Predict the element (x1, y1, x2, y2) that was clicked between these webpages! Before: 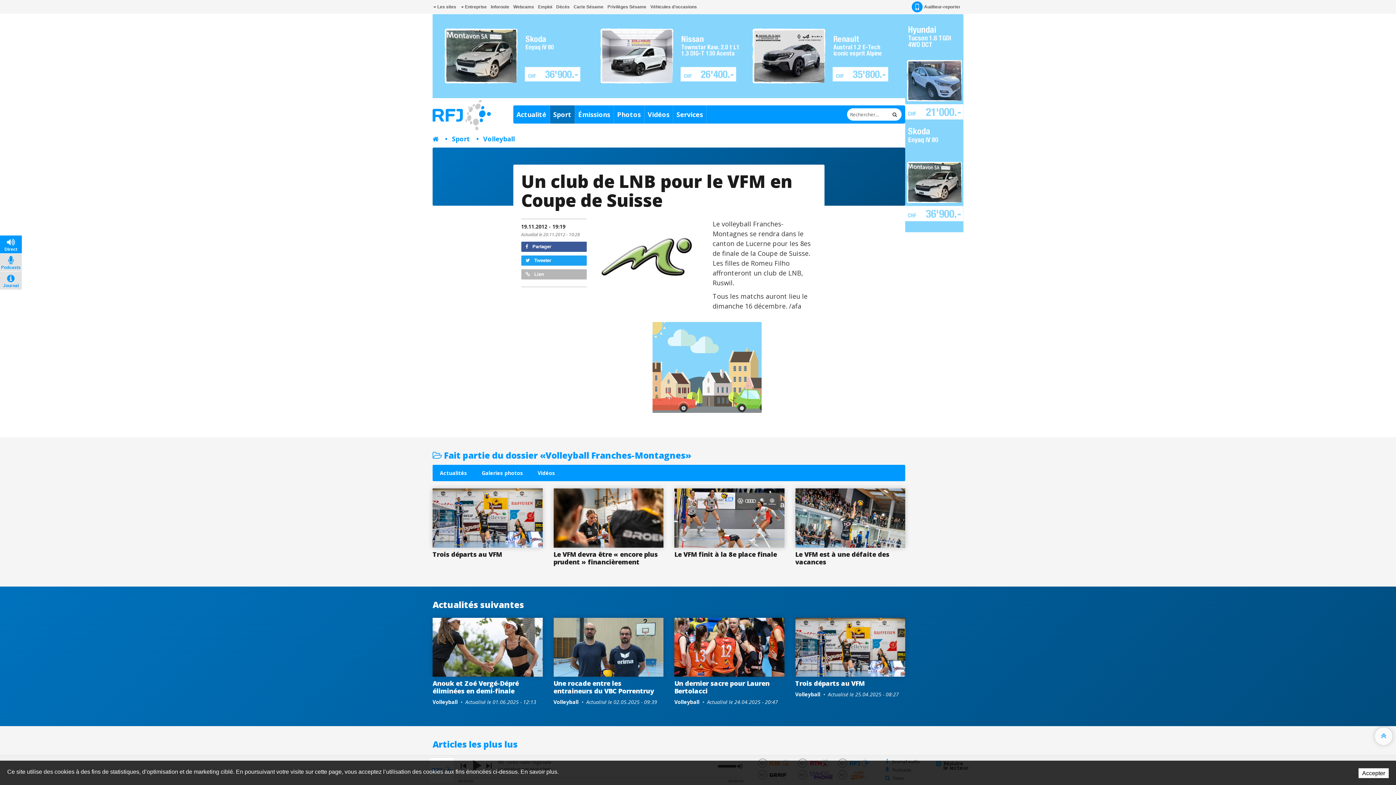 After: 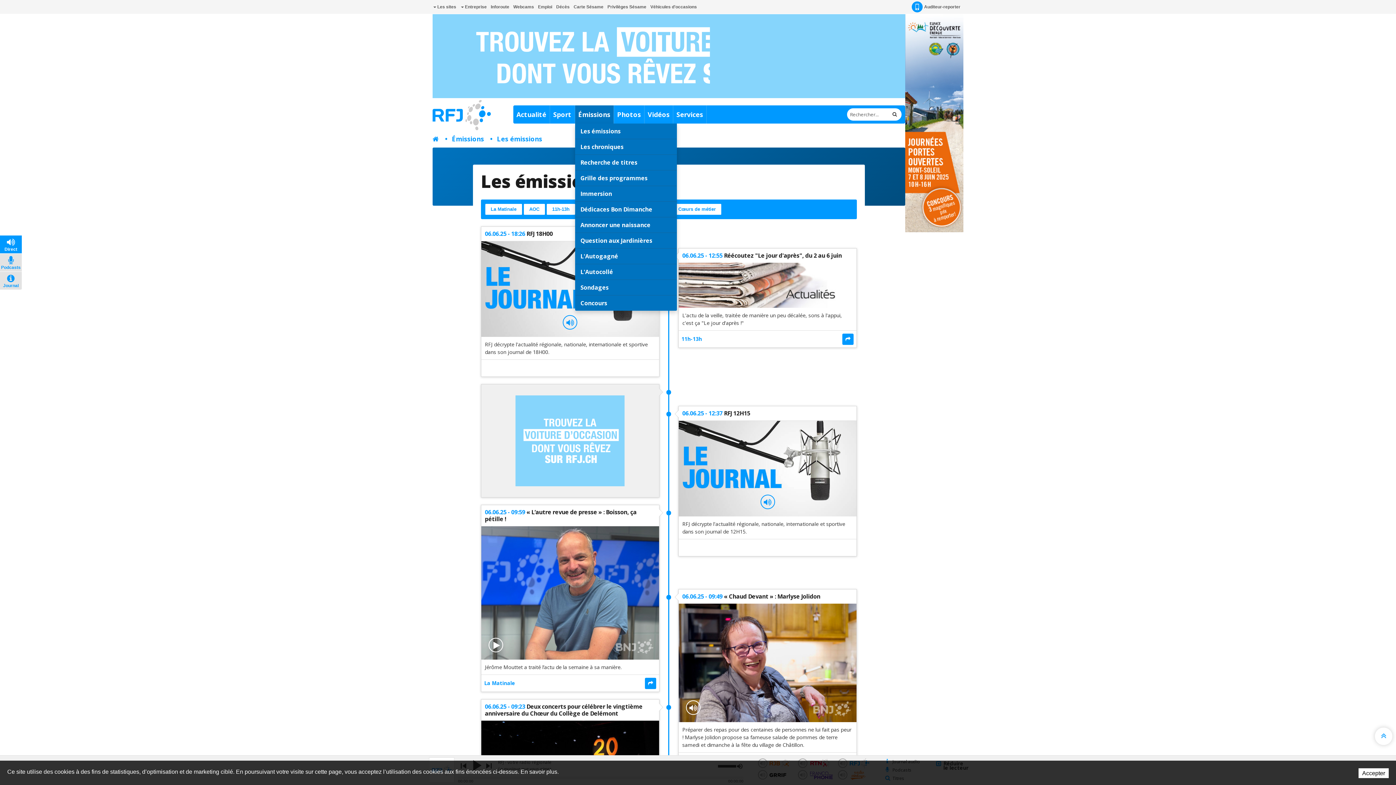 Action: label: Émissions bbox: (575, 105, 613, 123)